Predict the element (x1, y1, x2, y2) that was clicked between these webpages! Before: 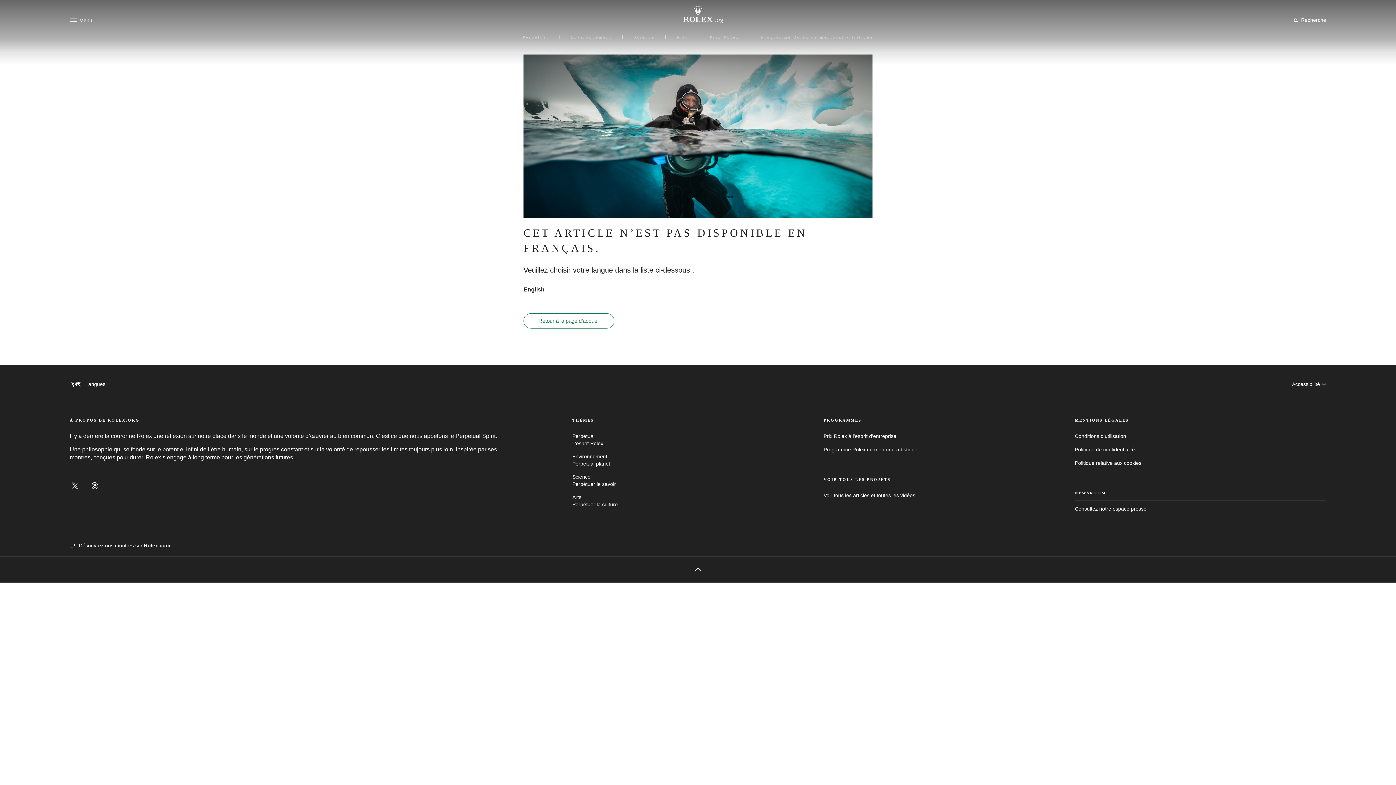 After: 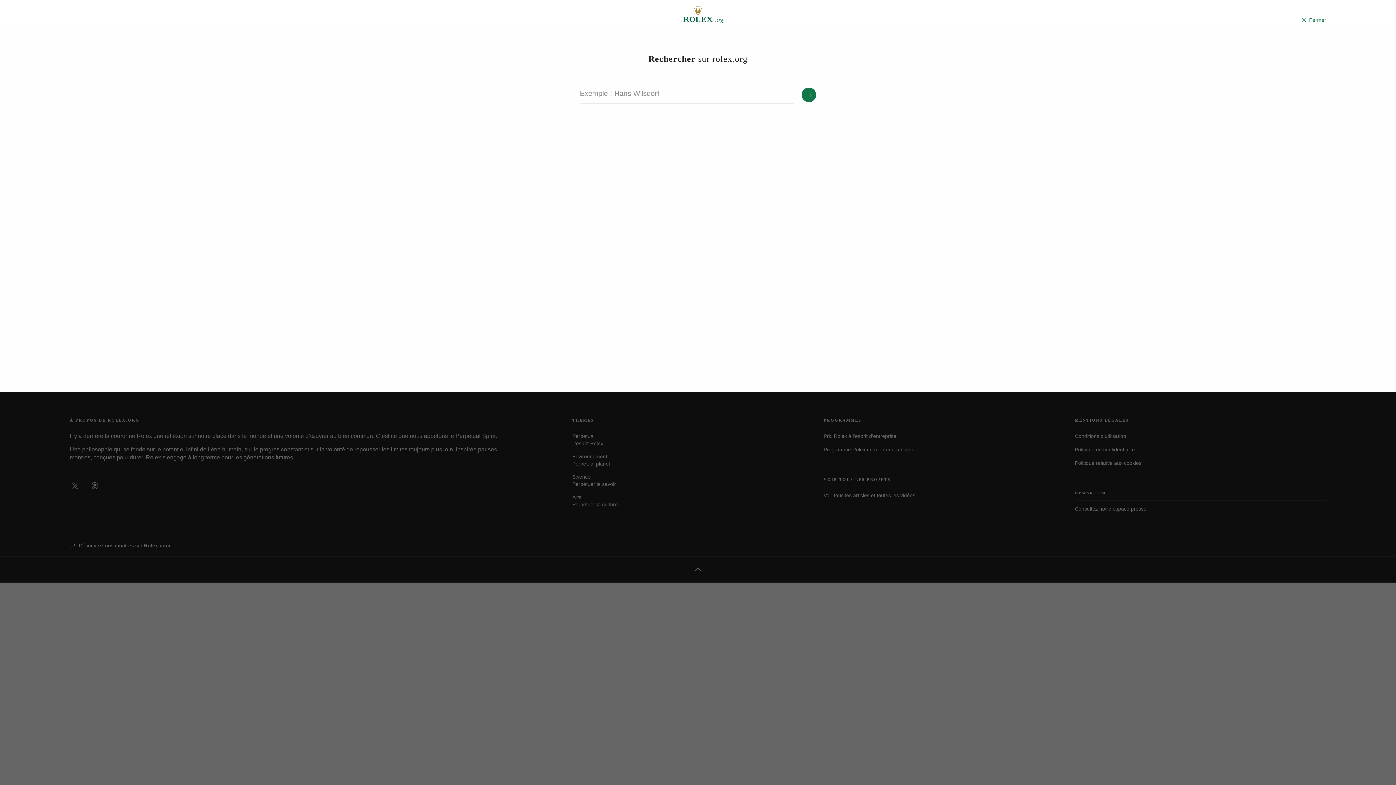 Action: bbox: (1291, 16, 1326, 23) label: Rechercher